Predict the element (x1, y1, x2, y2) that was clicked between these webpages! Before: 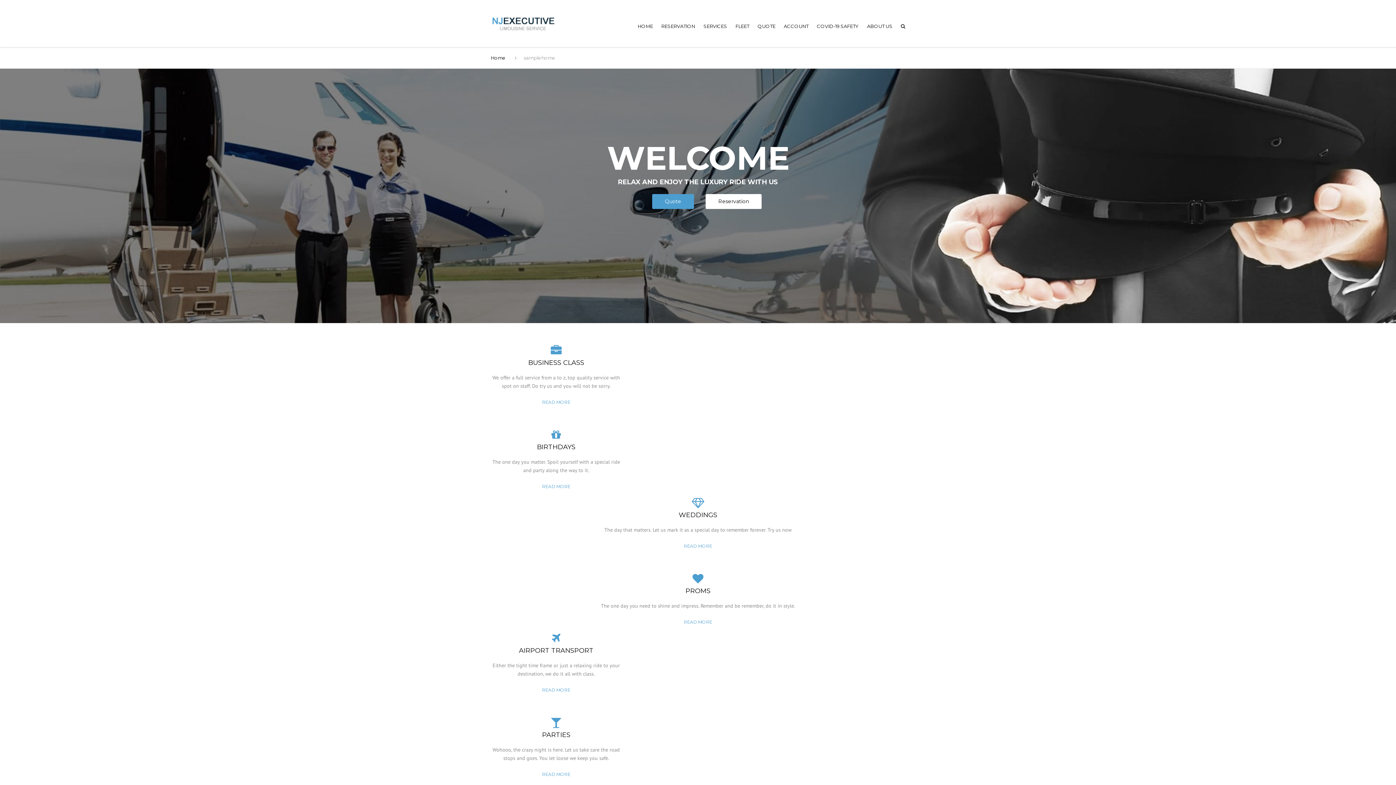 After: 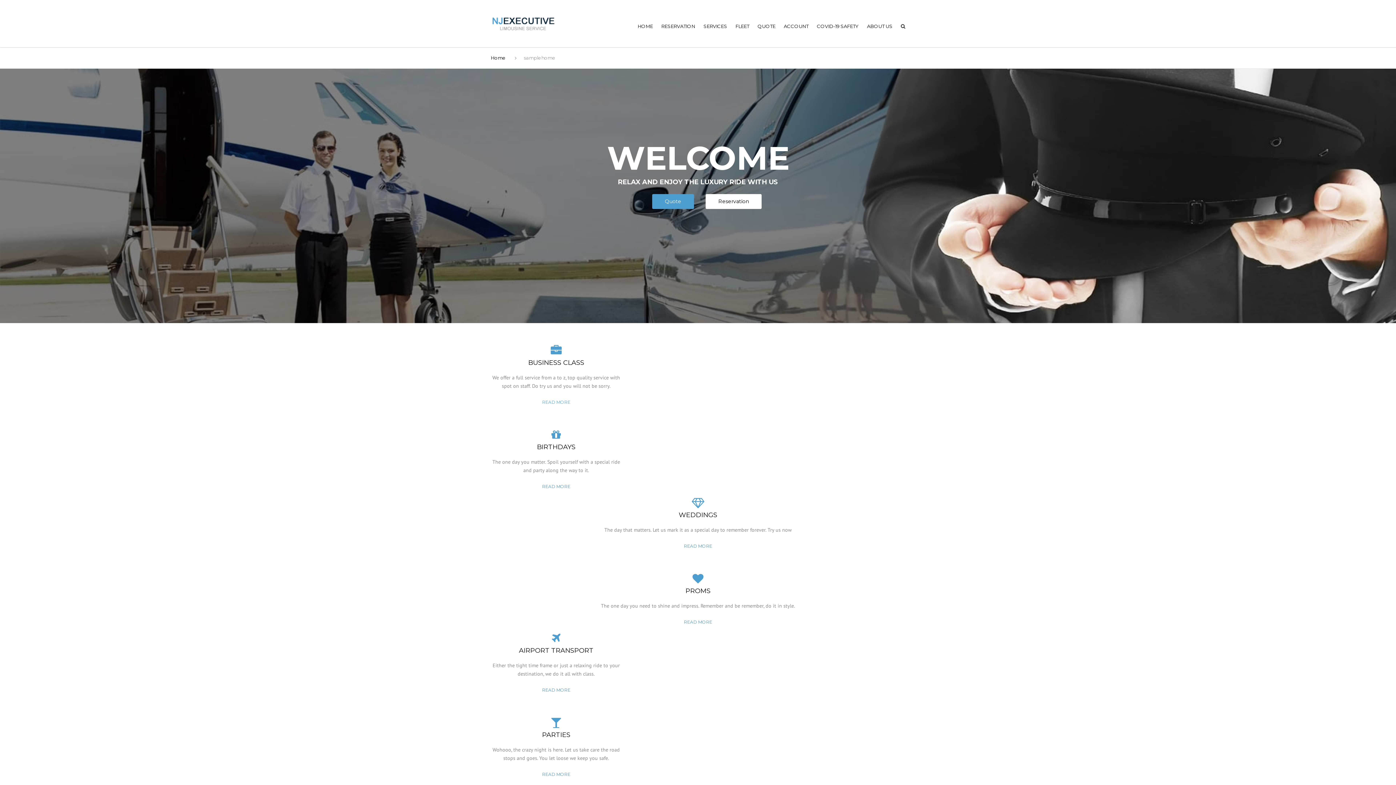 Action: label: READ MORE bbox: (542, 394, 570, 410)